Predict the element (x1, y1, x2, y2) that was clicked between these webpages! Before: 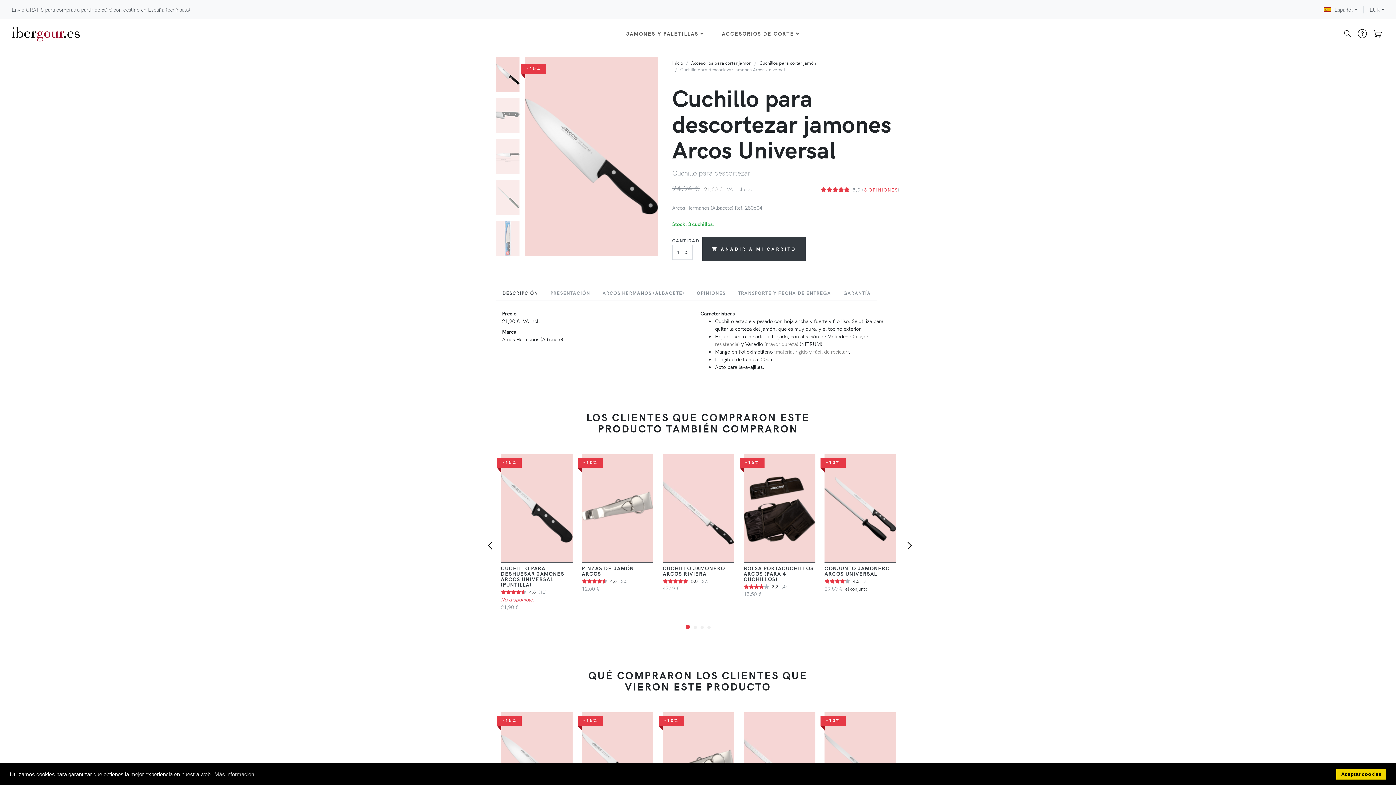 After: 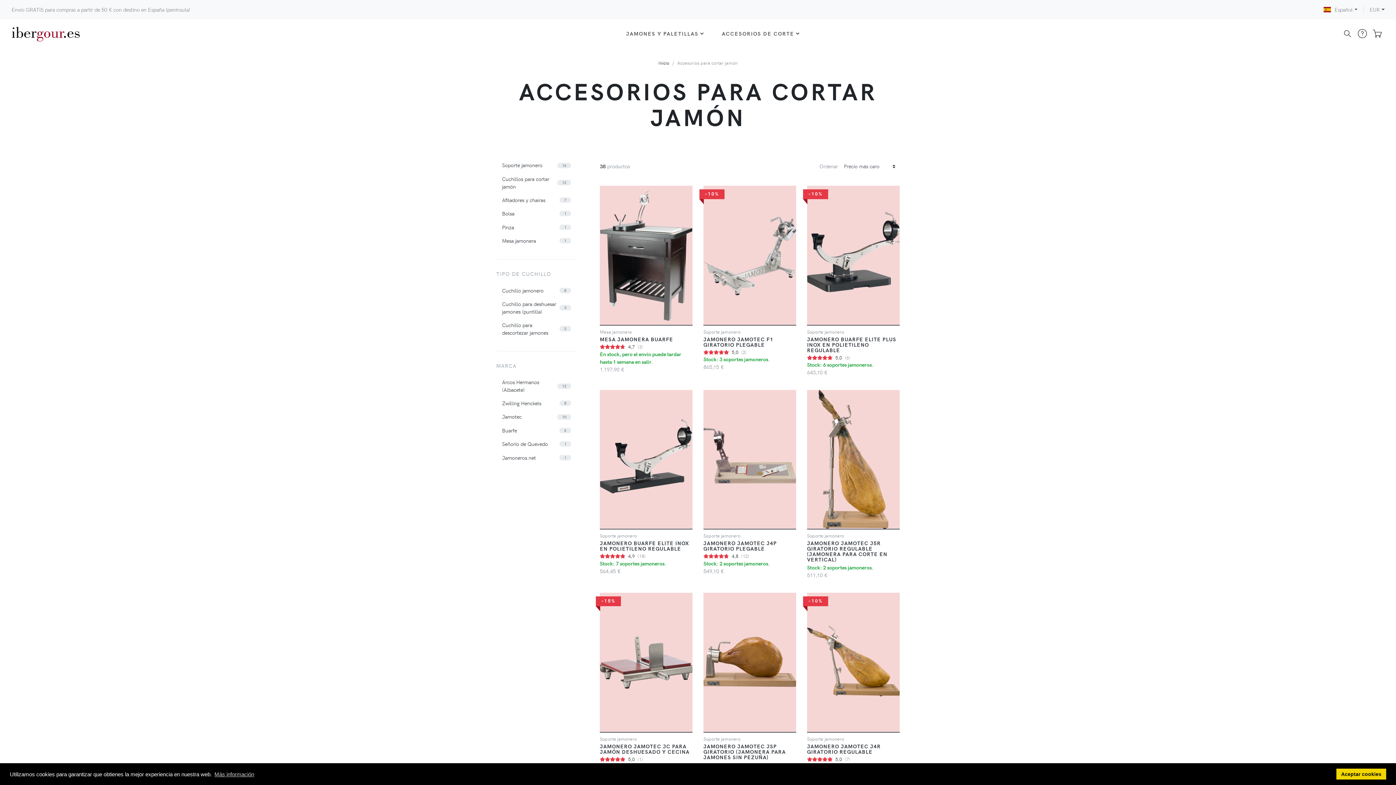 Action: label: Accesorios para cortar jamón bbox: (691, 59, 751, 65)